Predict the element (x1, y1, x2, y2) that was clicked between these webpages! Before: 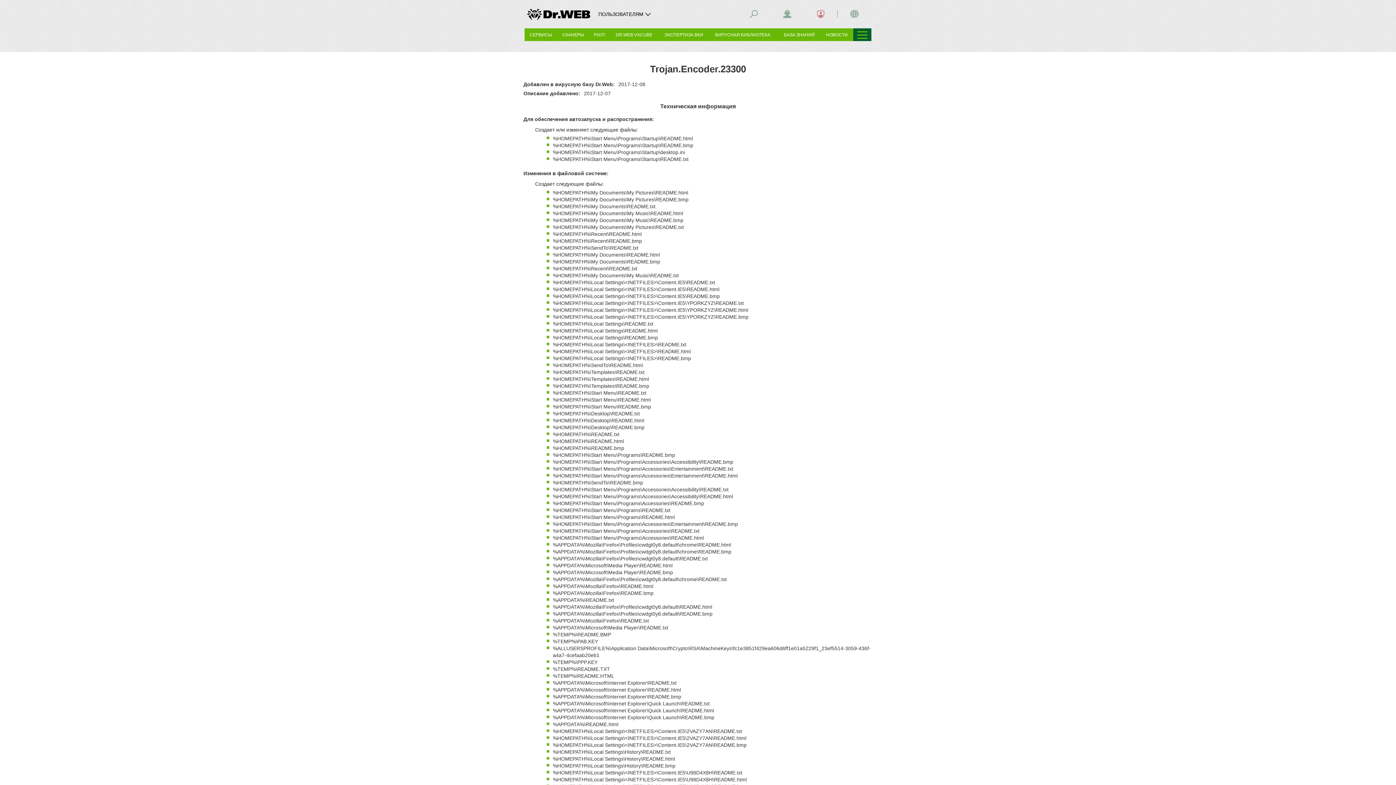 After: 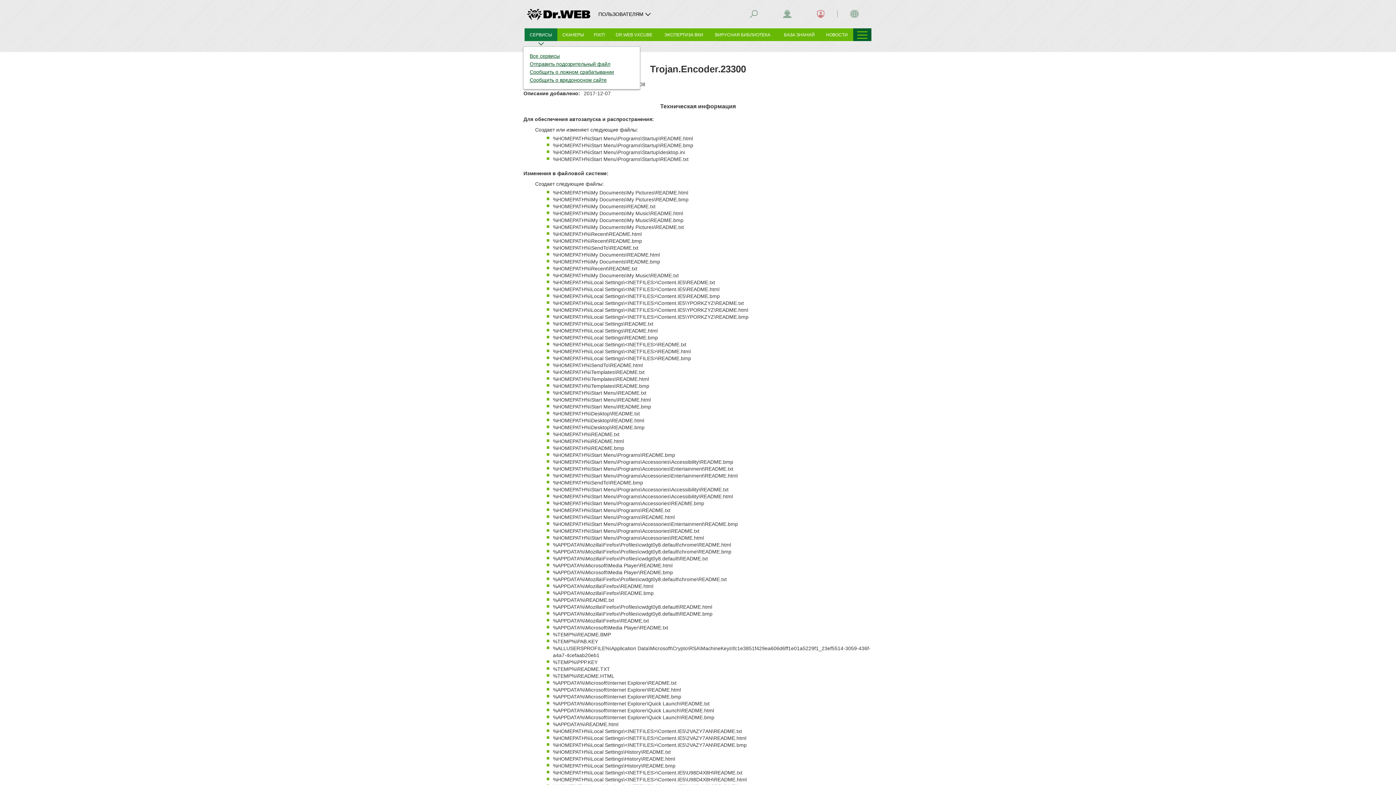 Action: label: СЕРВИСЫ bbox: (524, 28, 557, 41)